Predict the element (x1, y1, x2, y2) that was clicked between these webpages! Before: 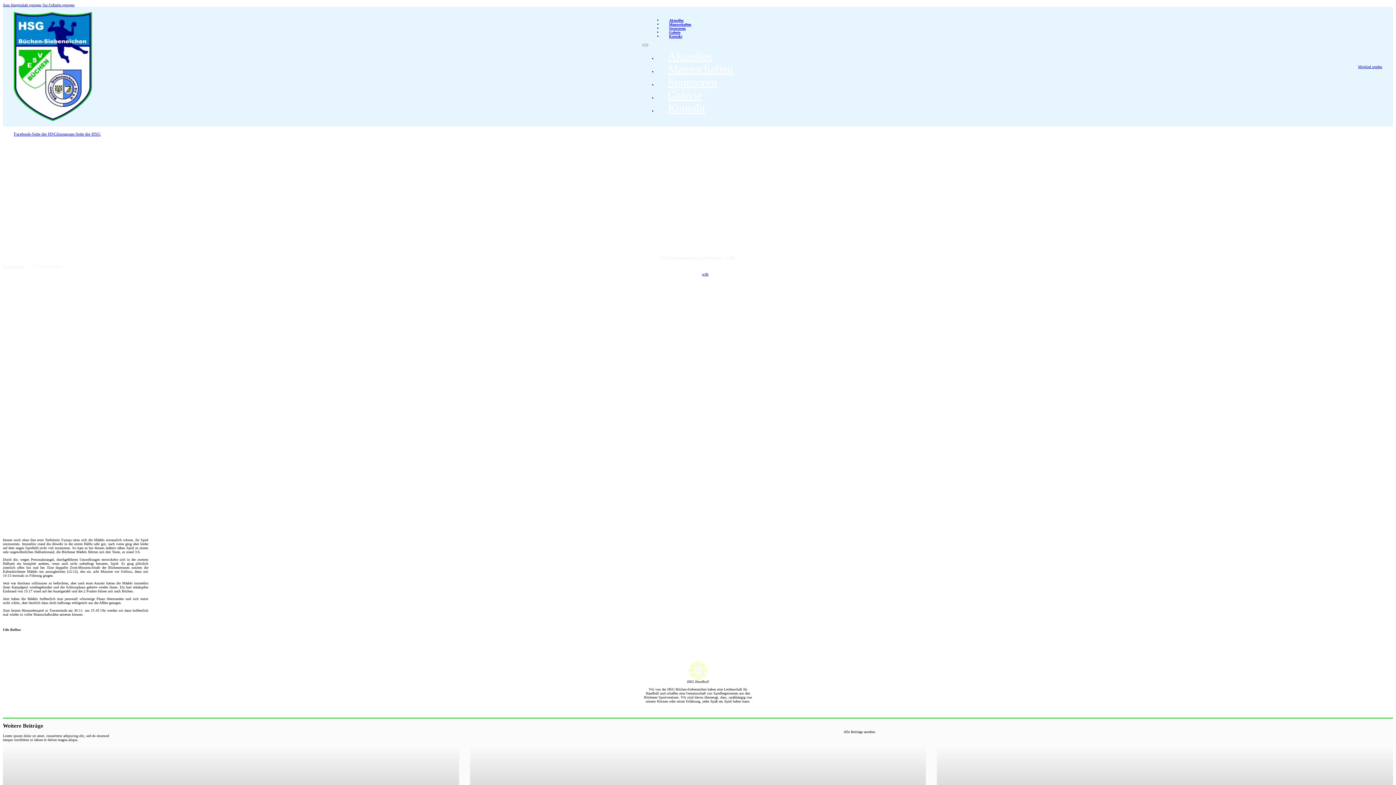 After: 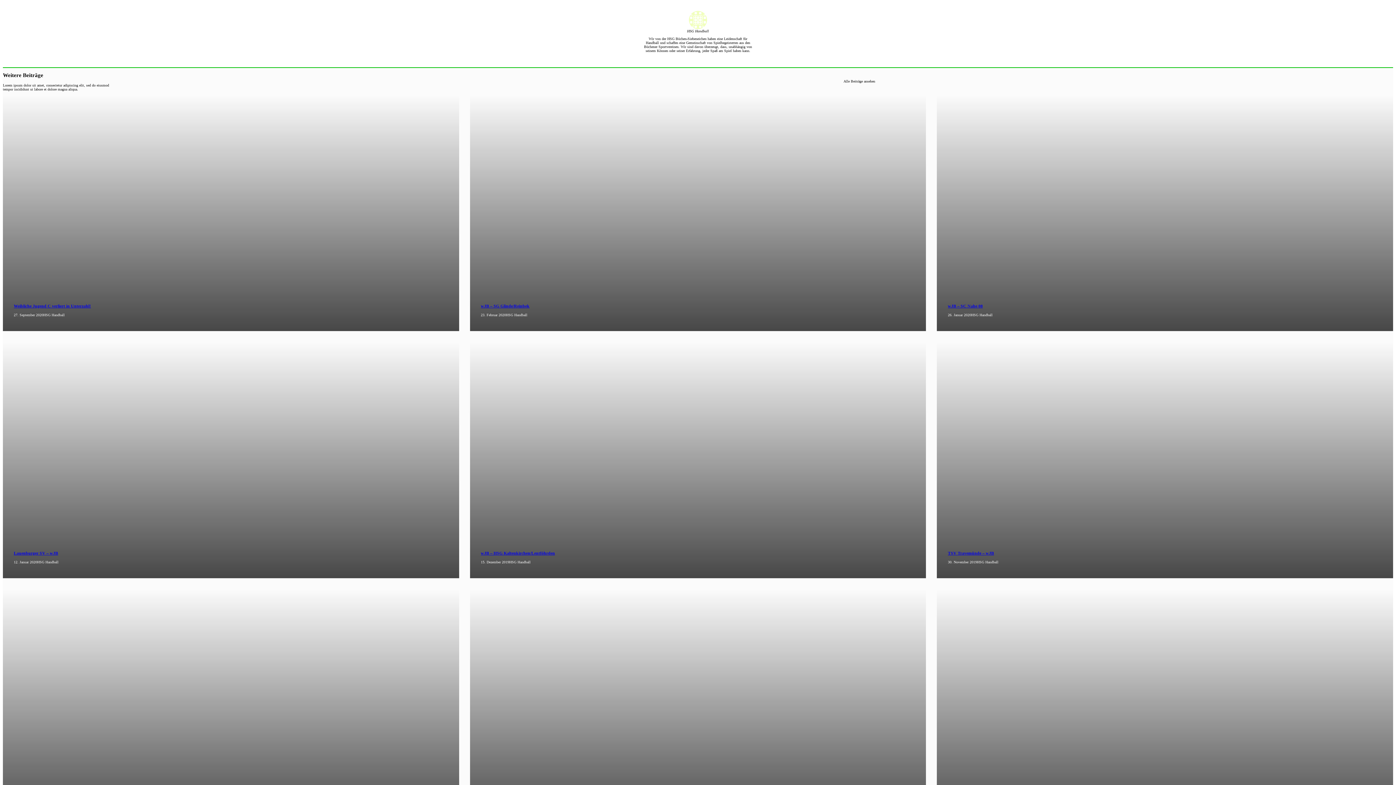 Action: bbox: (2, 264, 24, 268) label: HSG Handball